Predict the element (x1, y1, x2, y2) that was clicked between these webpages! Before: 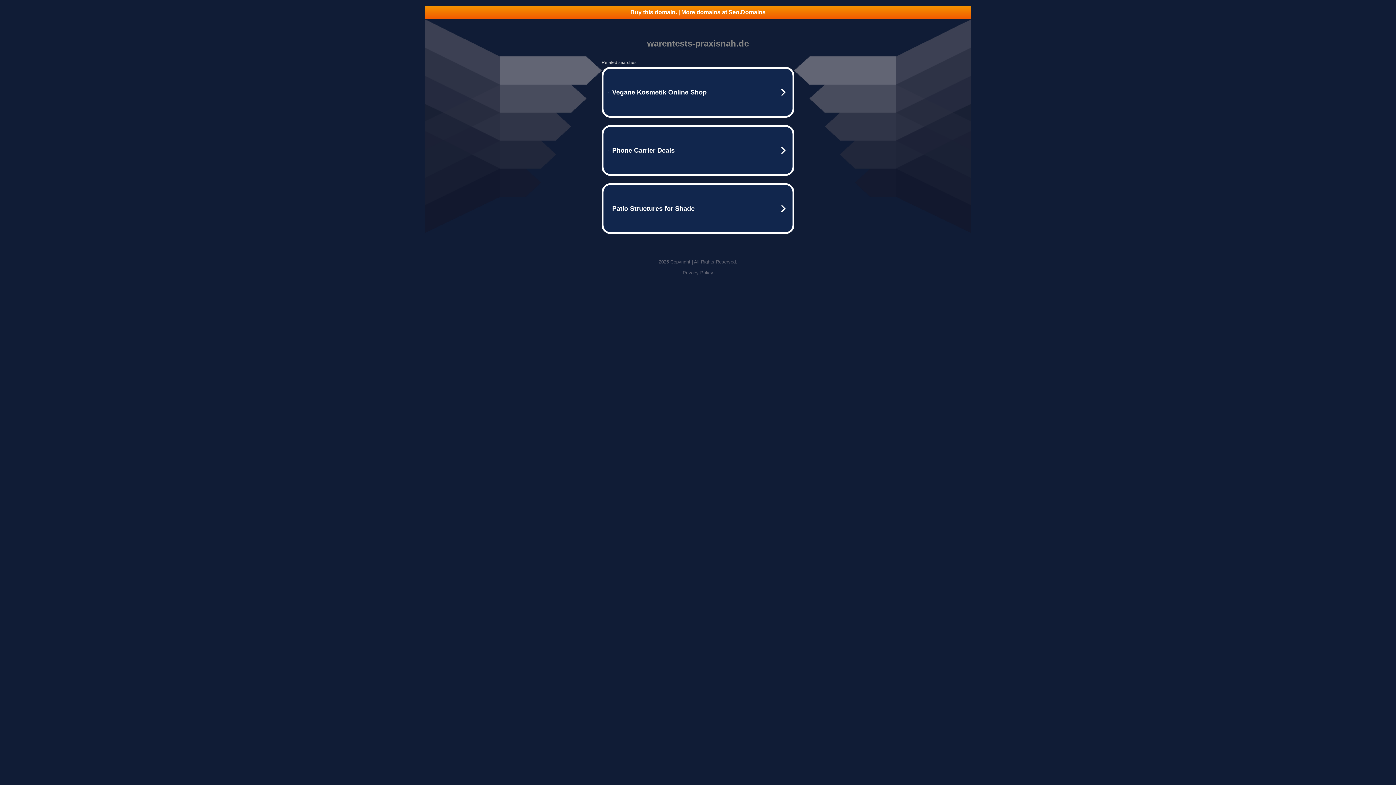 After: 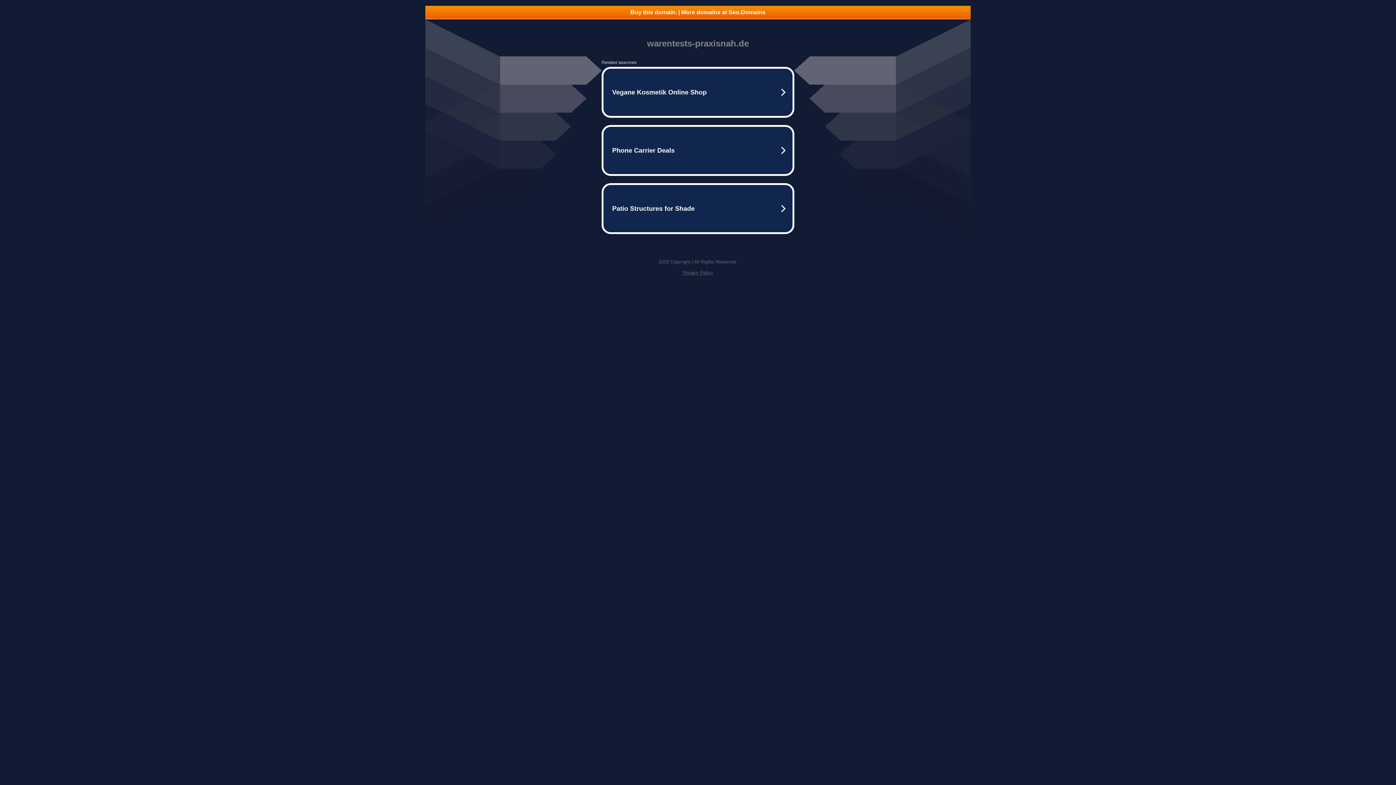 Action: bbox: (425, 5, 970, 18) label: Buy this domain. | More domains at Seo.Domains